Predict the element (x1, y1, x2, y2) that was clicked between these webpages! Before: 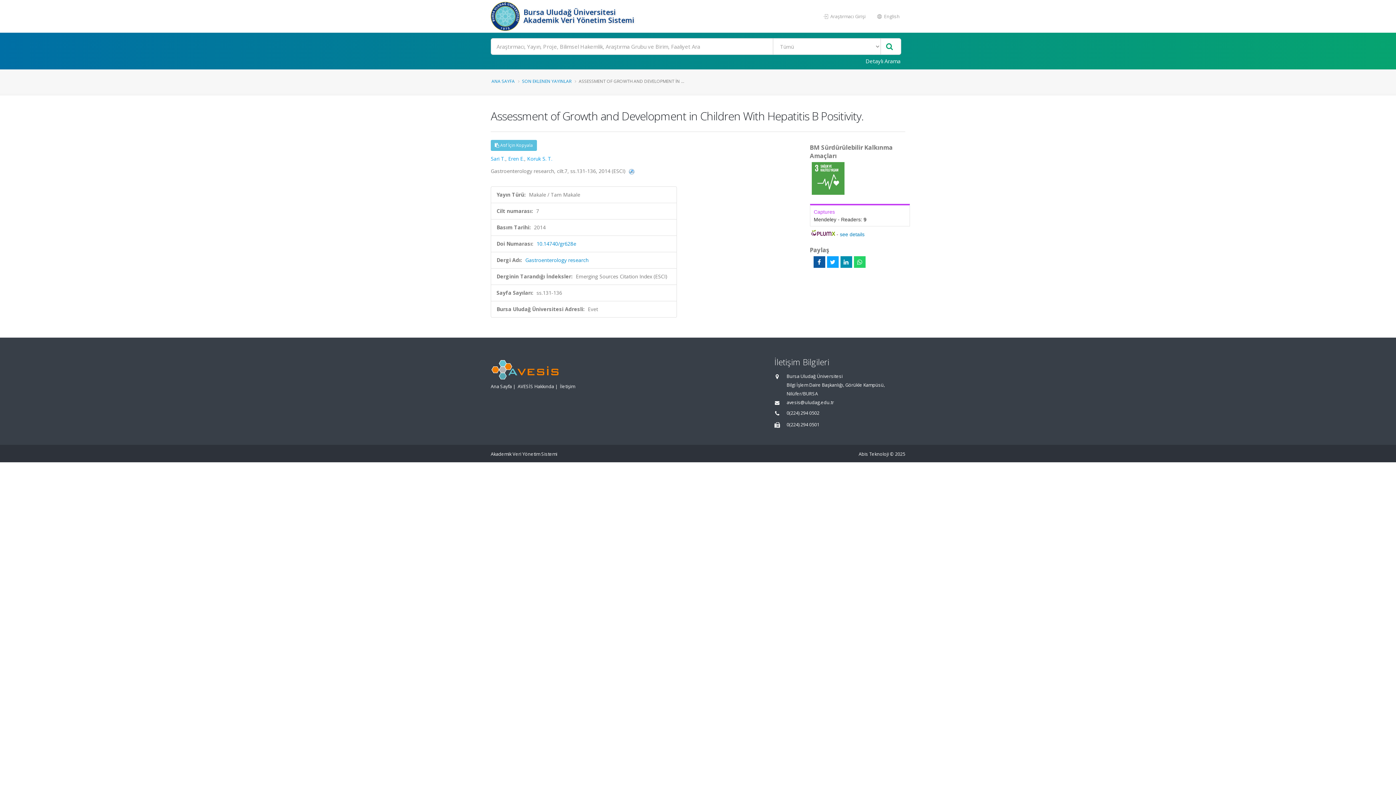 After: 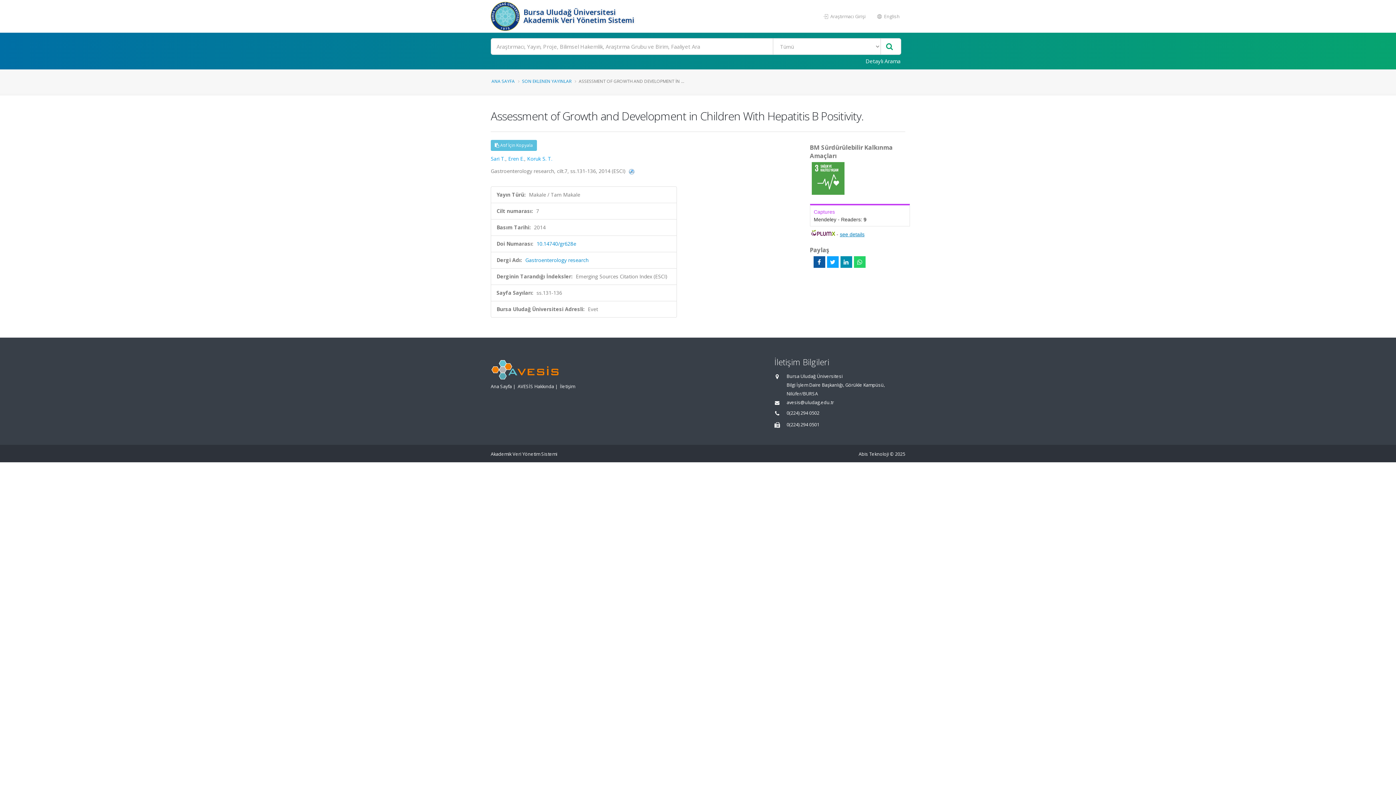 Action: label: see details bbox: (840, 231, 864, 237)